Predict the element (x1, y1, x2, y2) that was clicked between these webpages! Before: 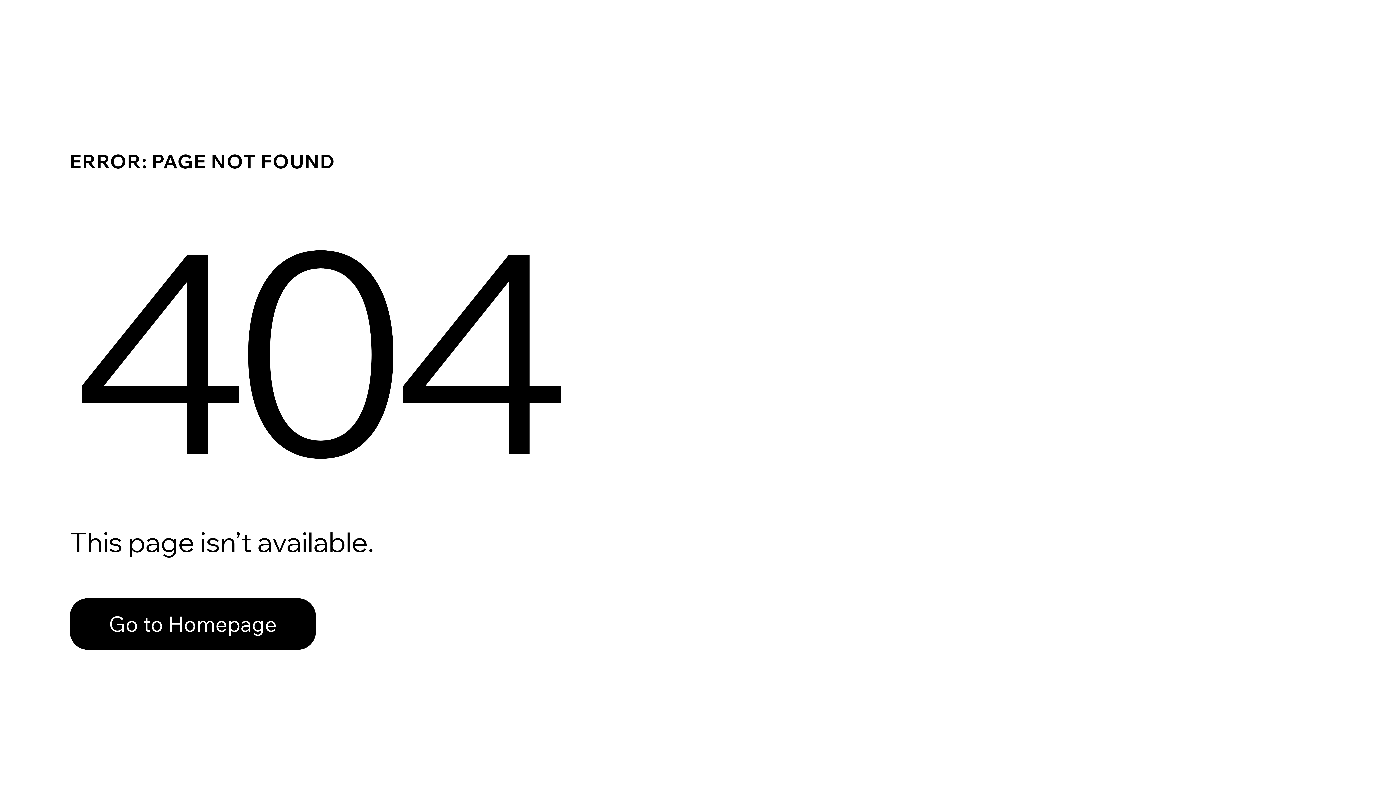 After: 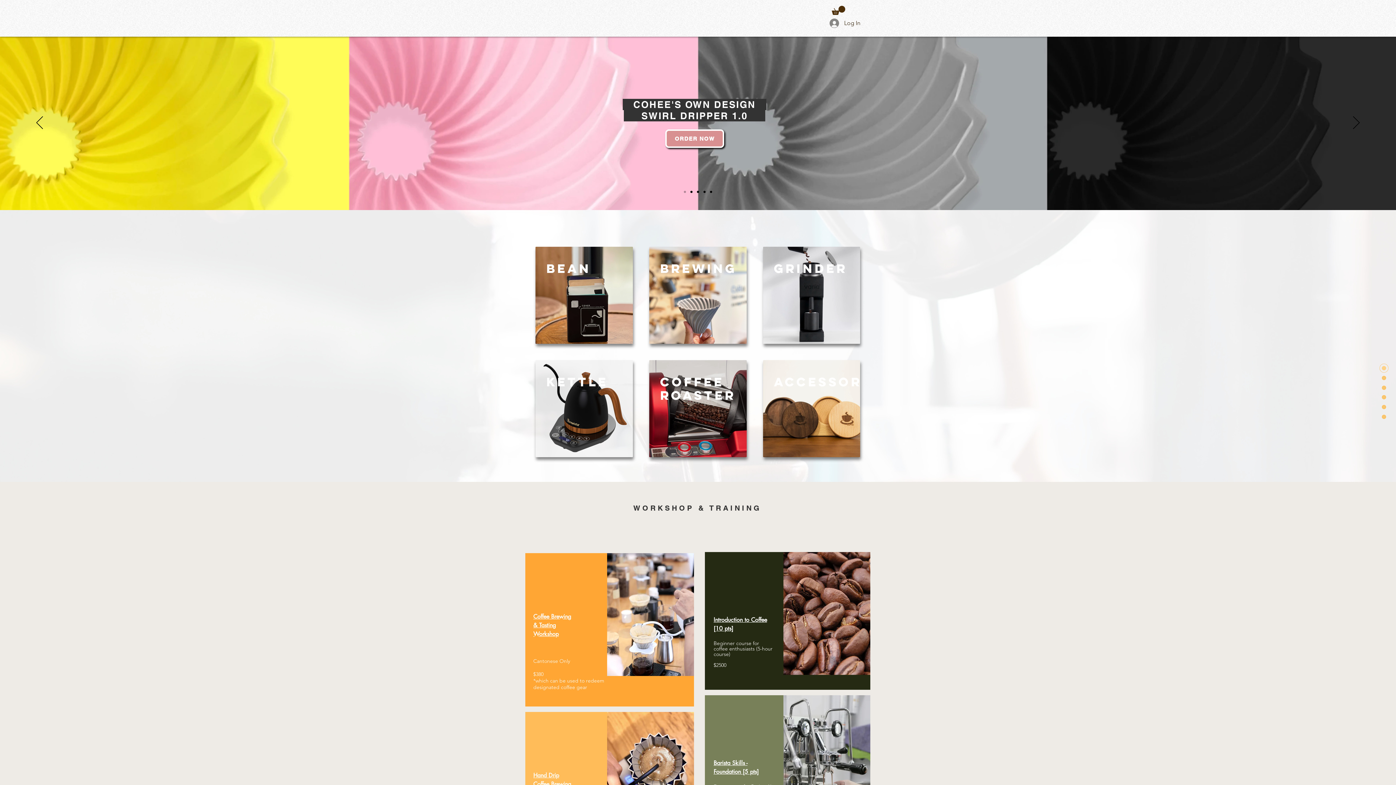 Action: bbox: (69, 582, 768, 659) label: Go to Homepage